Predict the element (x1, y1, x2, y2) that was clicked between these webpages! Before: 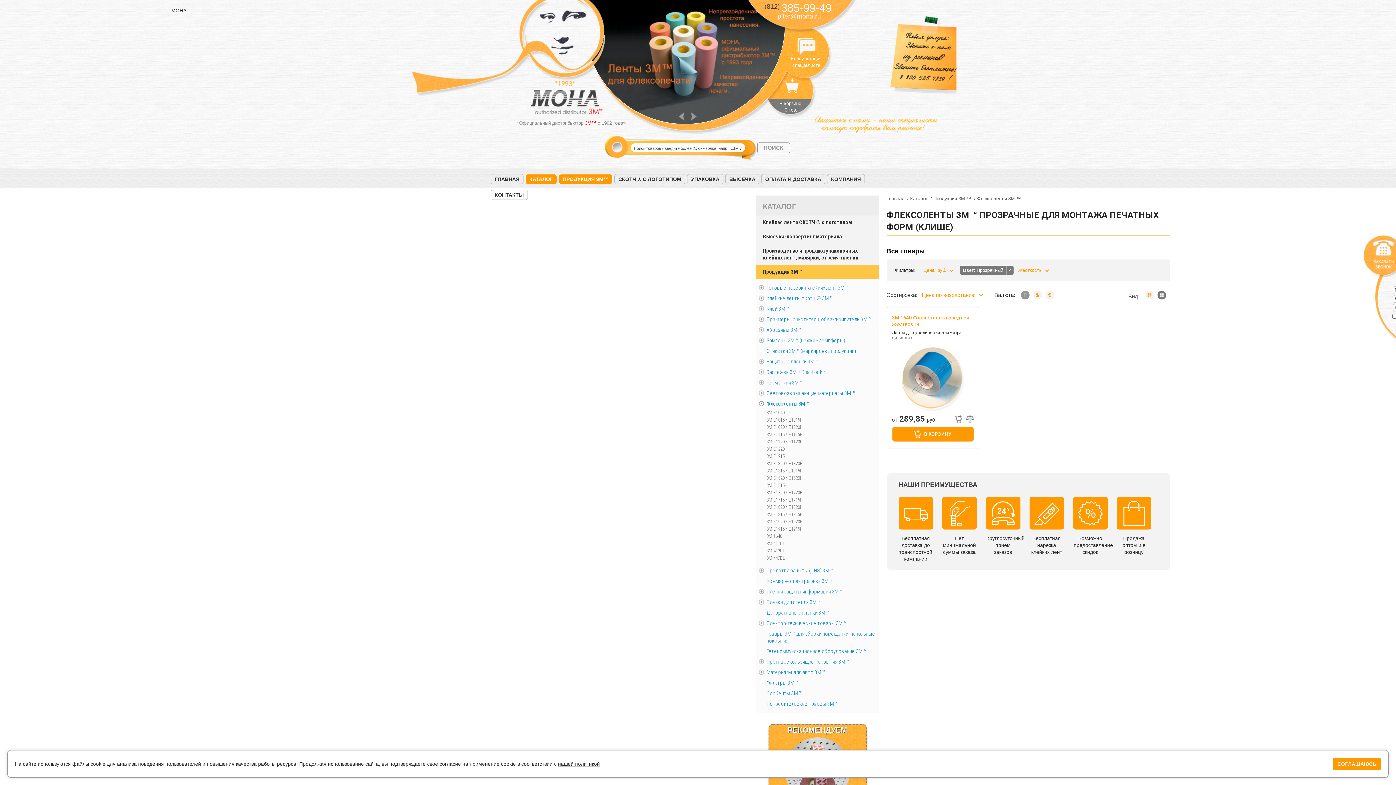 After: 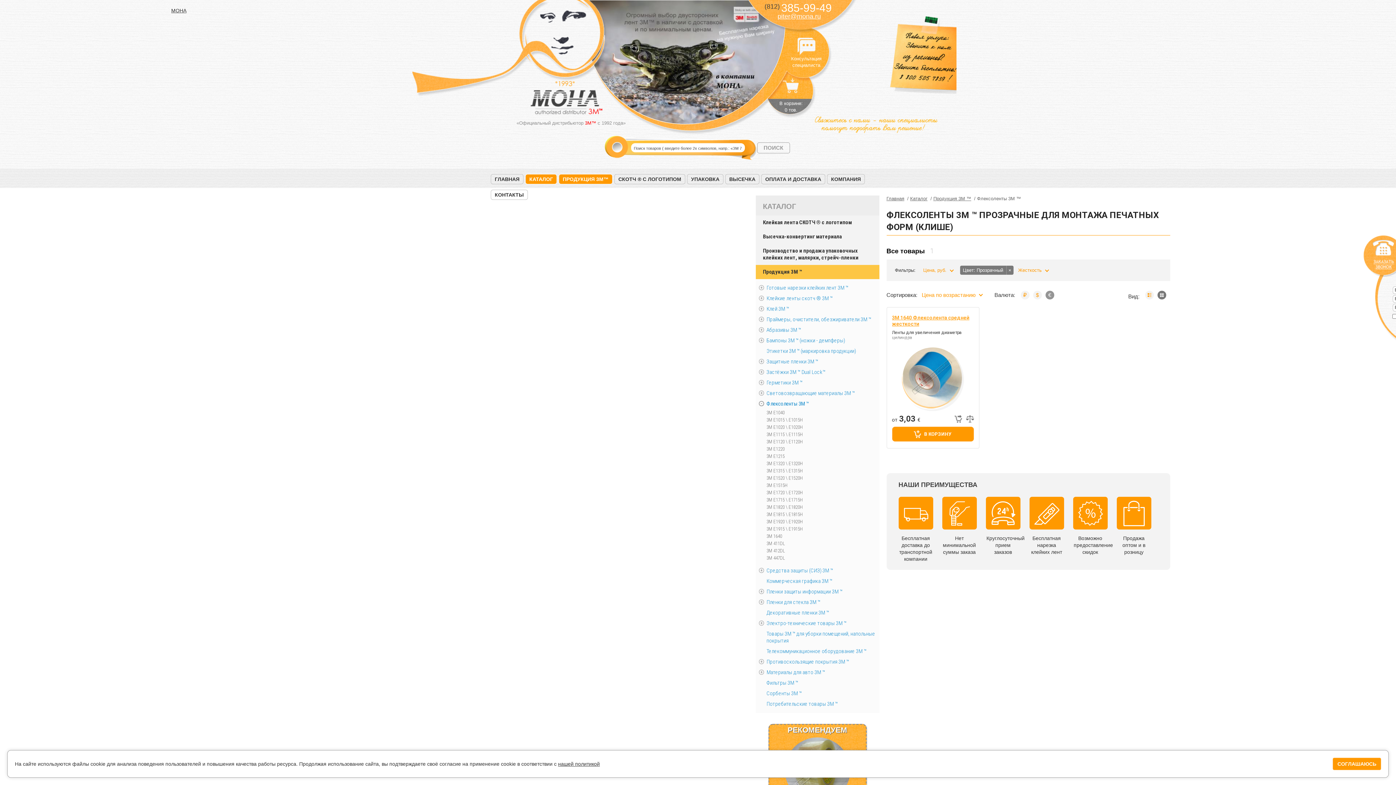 Action: label: € bbox: (1045, 290, 1054, 299)